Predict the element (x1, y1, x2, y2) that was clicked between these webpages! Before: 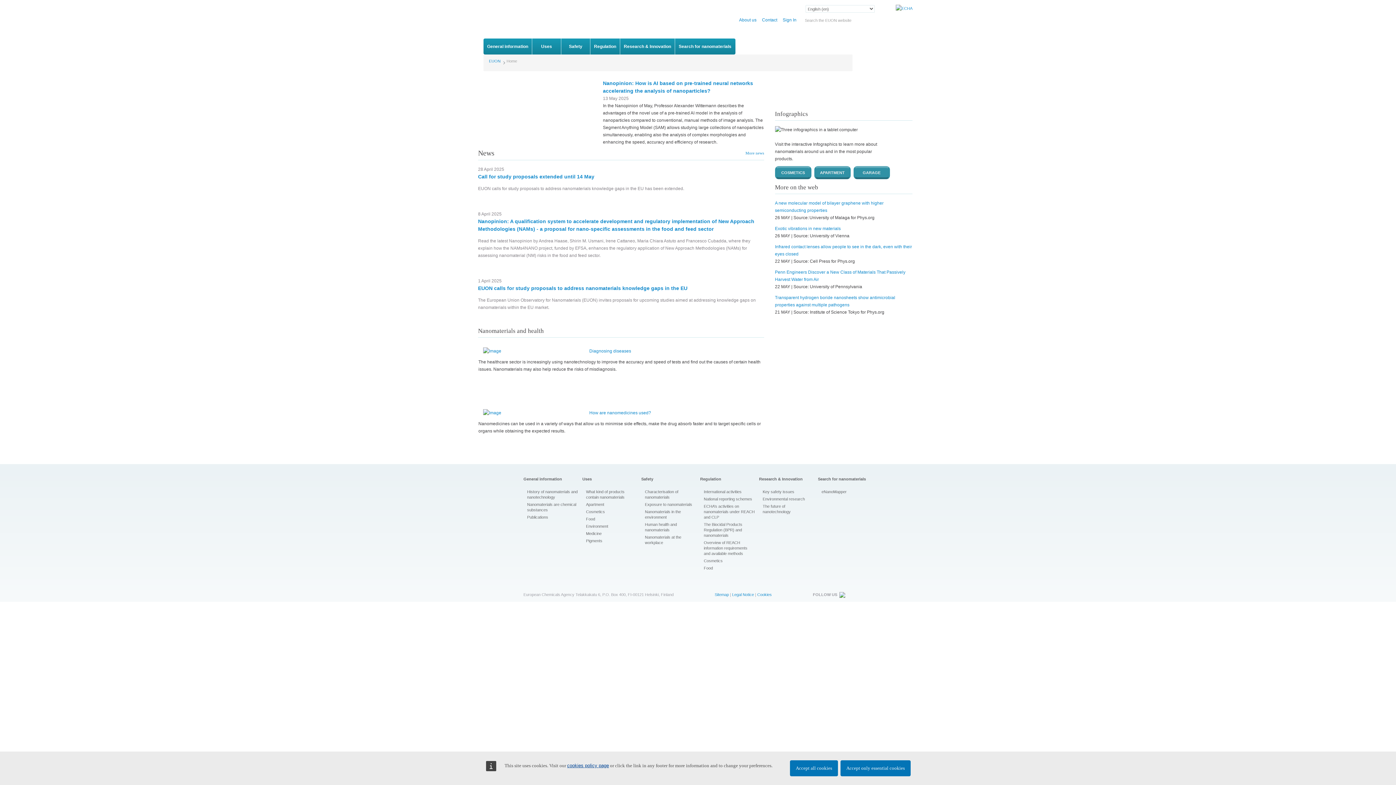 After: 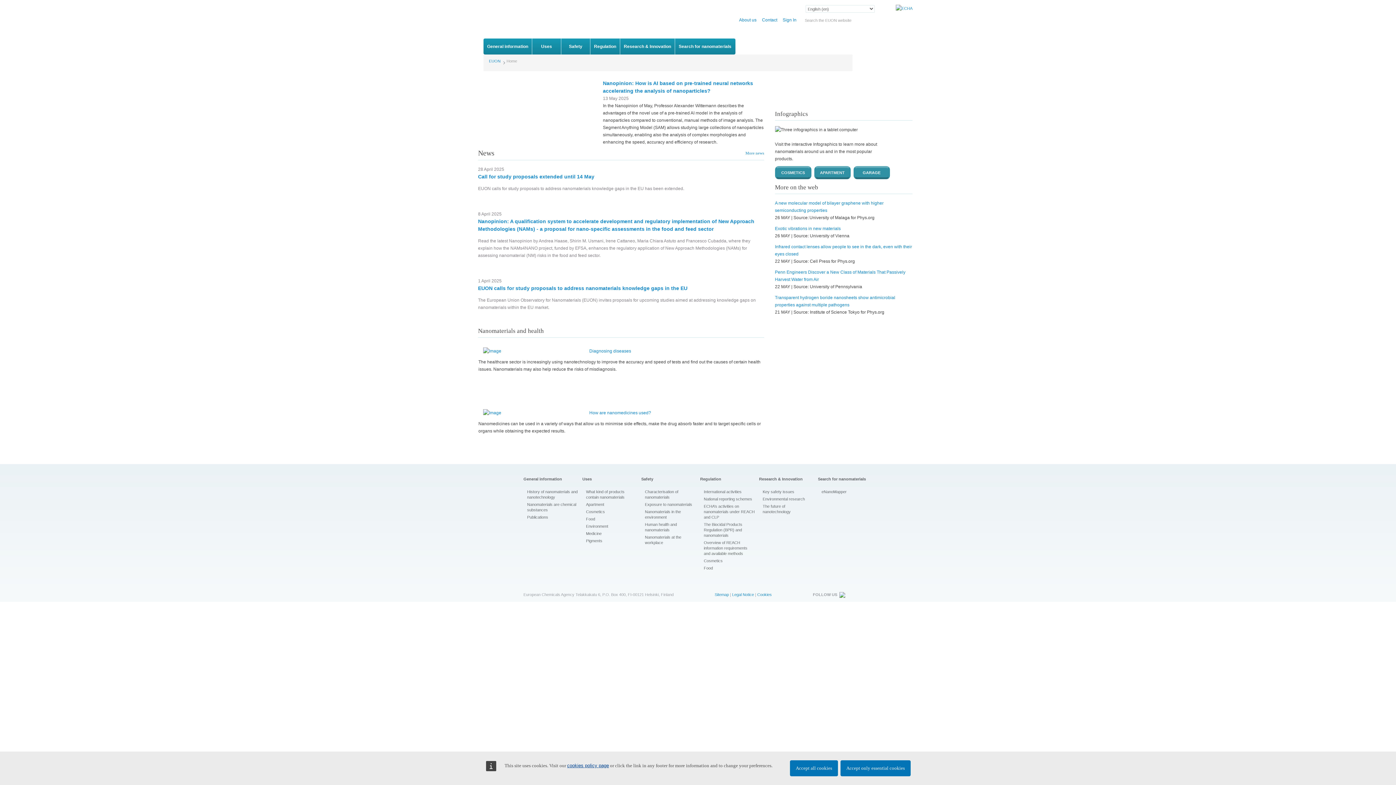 Action: bbox: (862, 170, 880, 174) label: GARAGE